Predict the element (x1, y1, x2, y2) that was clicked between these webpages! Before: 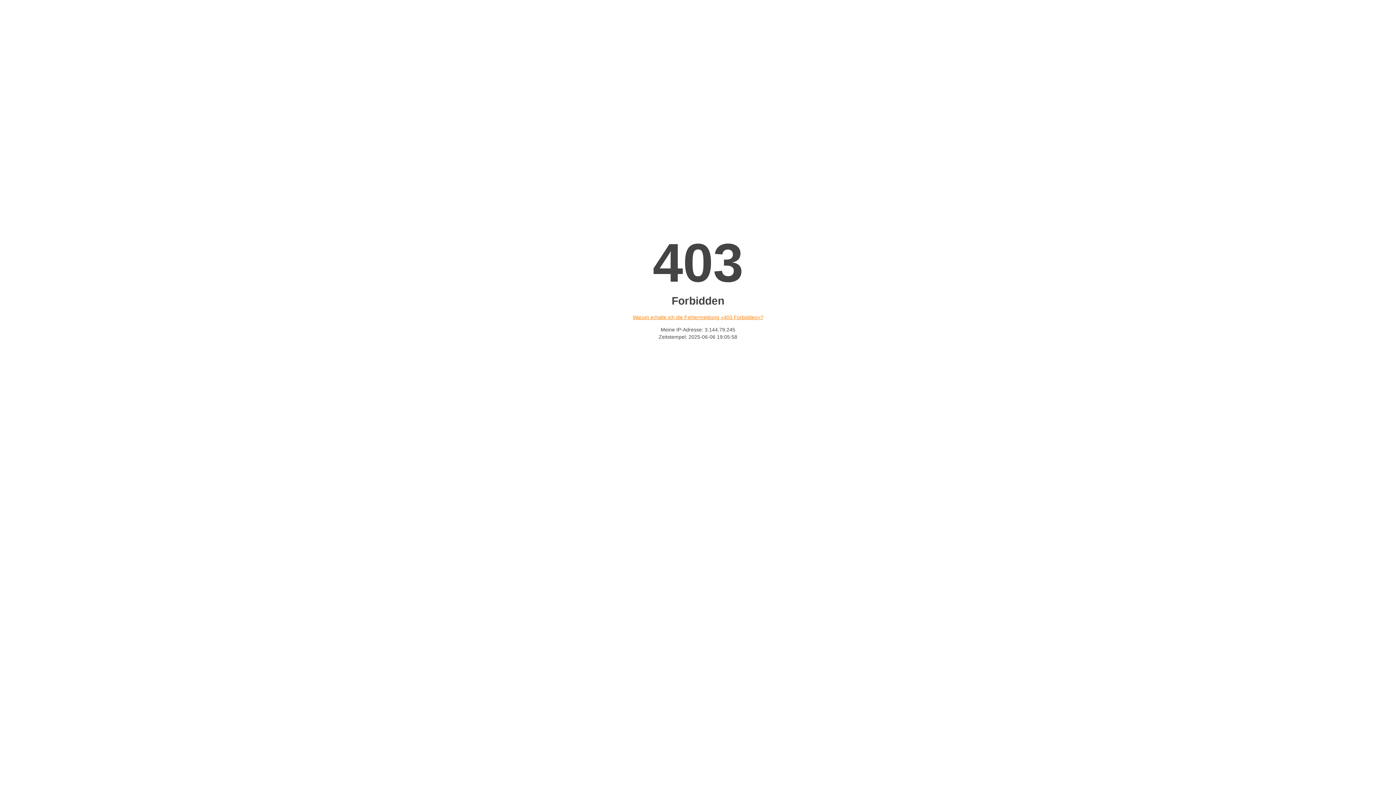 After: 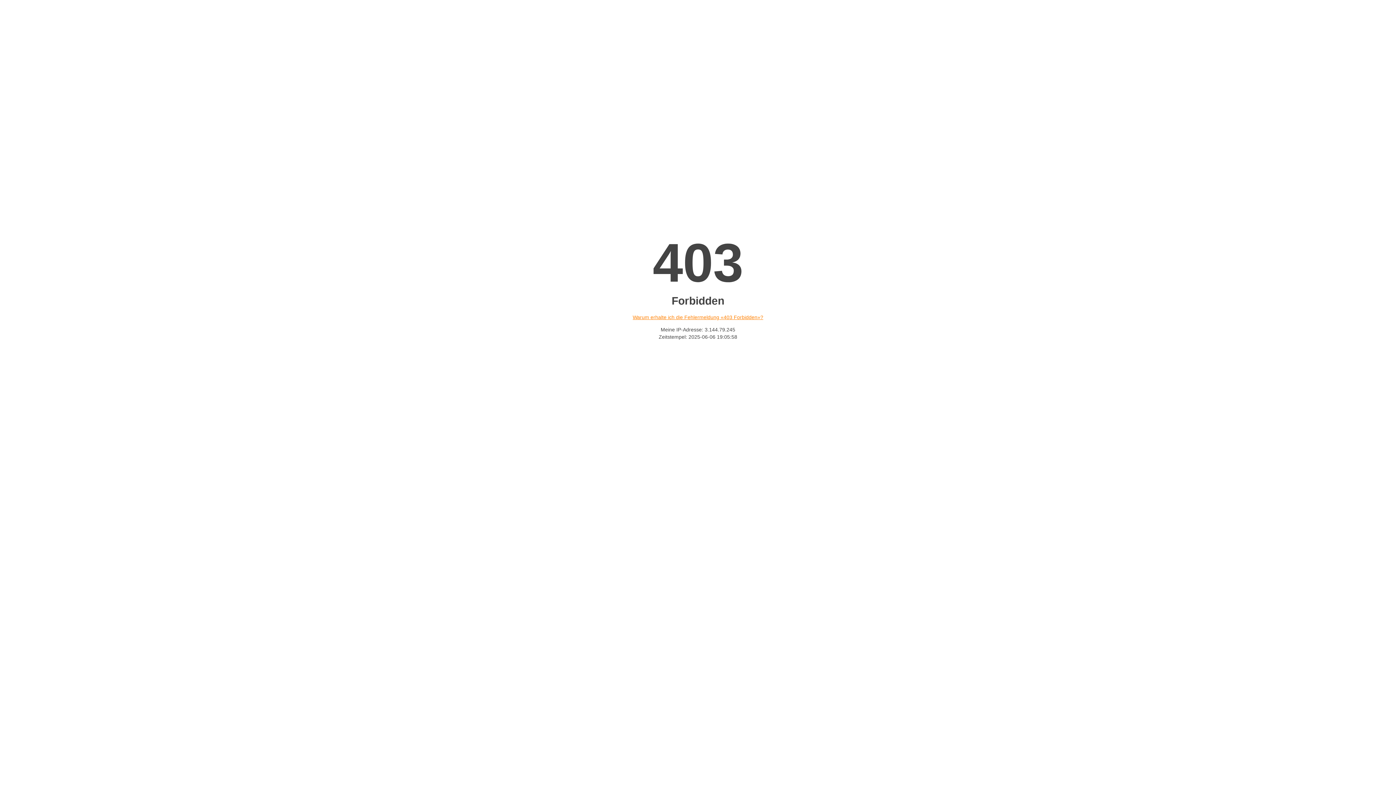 Action: label: Warum erhalte ich die Fehlermeldung «403 Forbidden»? bbox: (632, 314, 763, 320)